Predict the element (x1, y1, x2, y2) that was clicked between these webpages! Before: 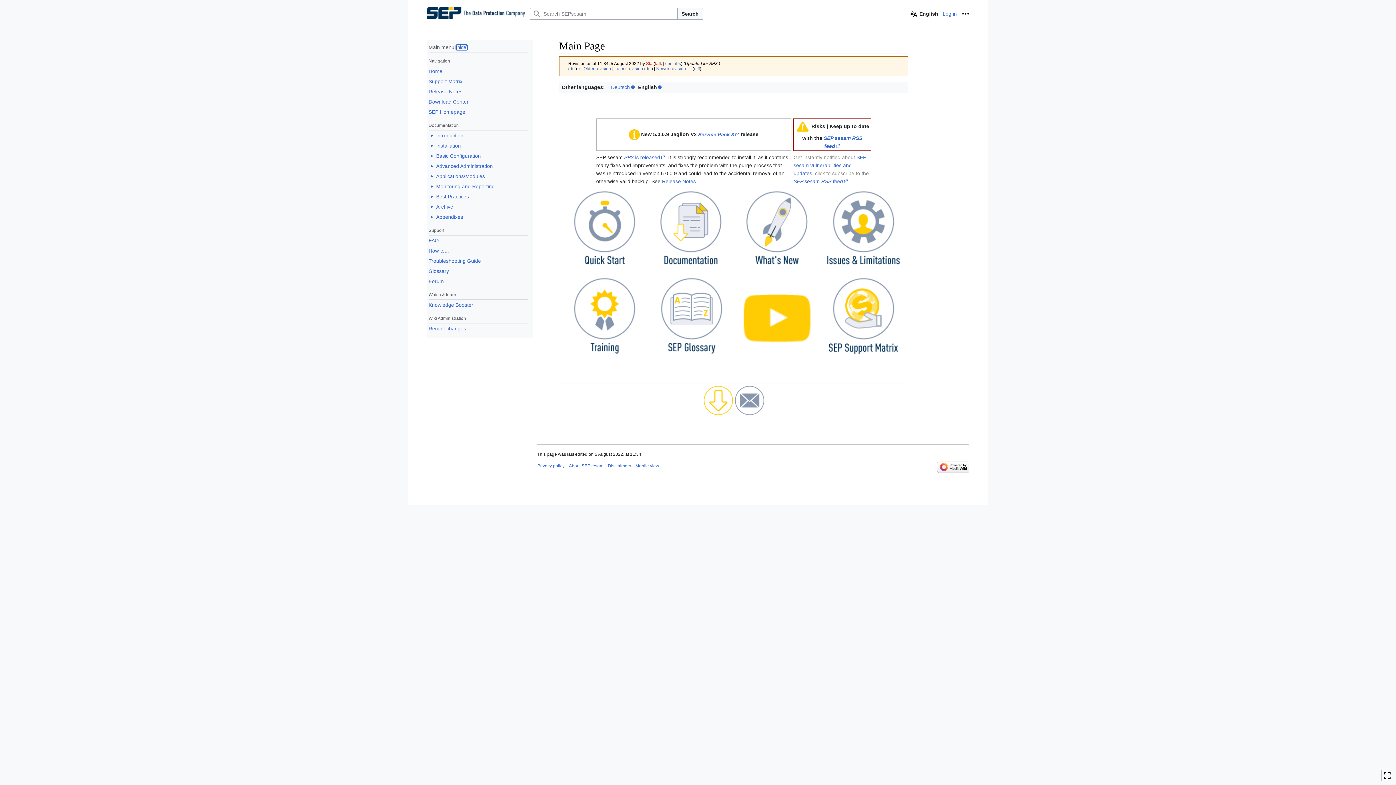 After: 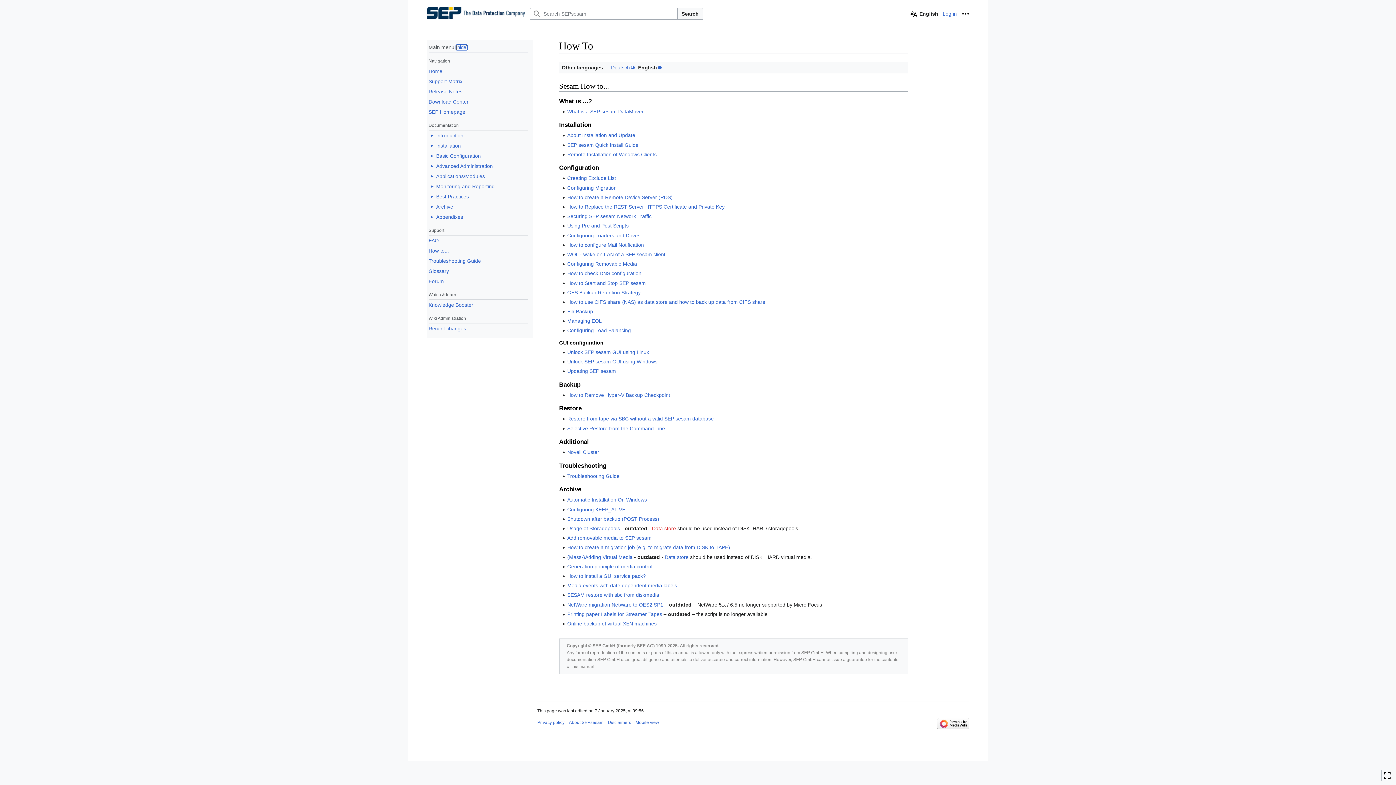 Action: label: How to... bbox: (428, 245, 449, 256)